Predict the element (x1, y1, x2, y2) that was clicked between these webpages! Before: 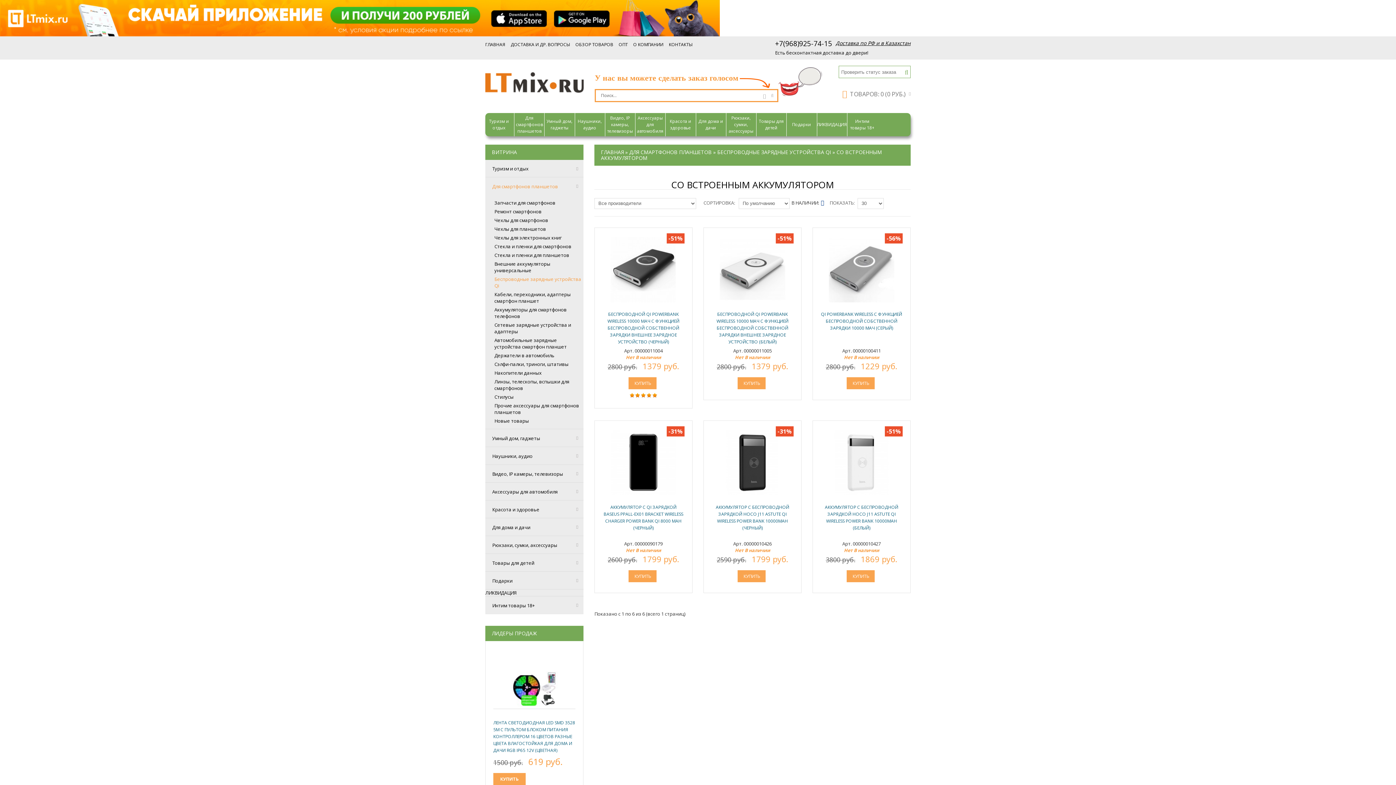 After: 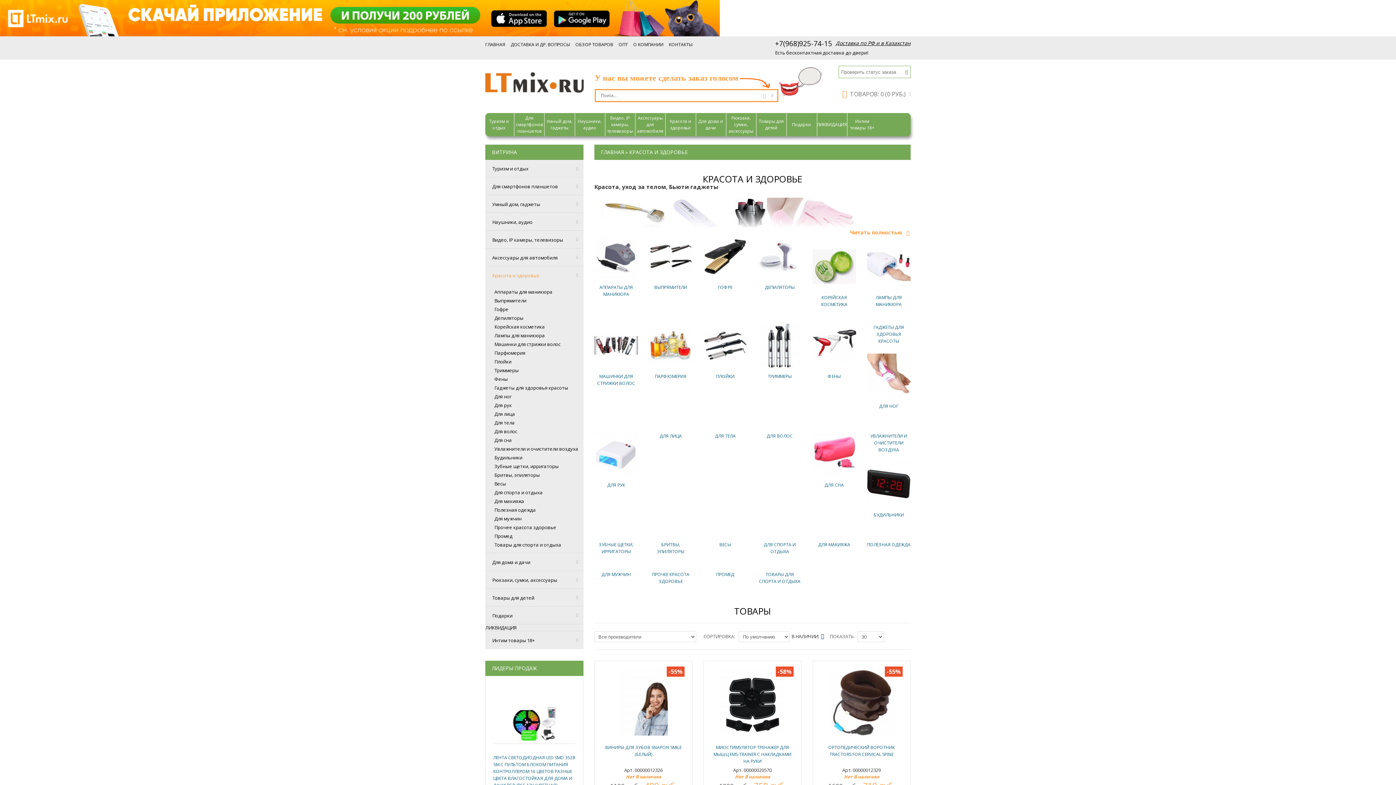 Action: label: Красота и здоровье bbox: (665, 113, 695, 136)